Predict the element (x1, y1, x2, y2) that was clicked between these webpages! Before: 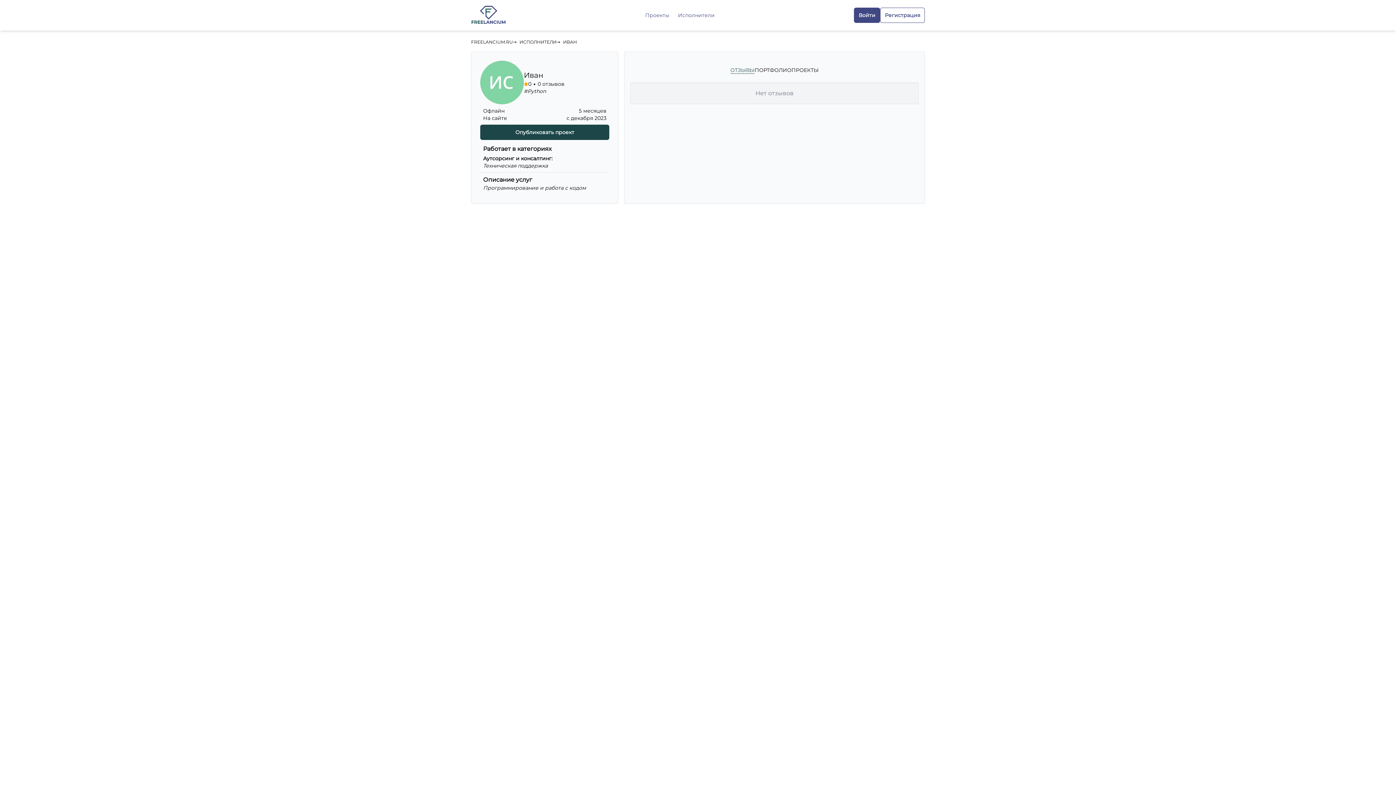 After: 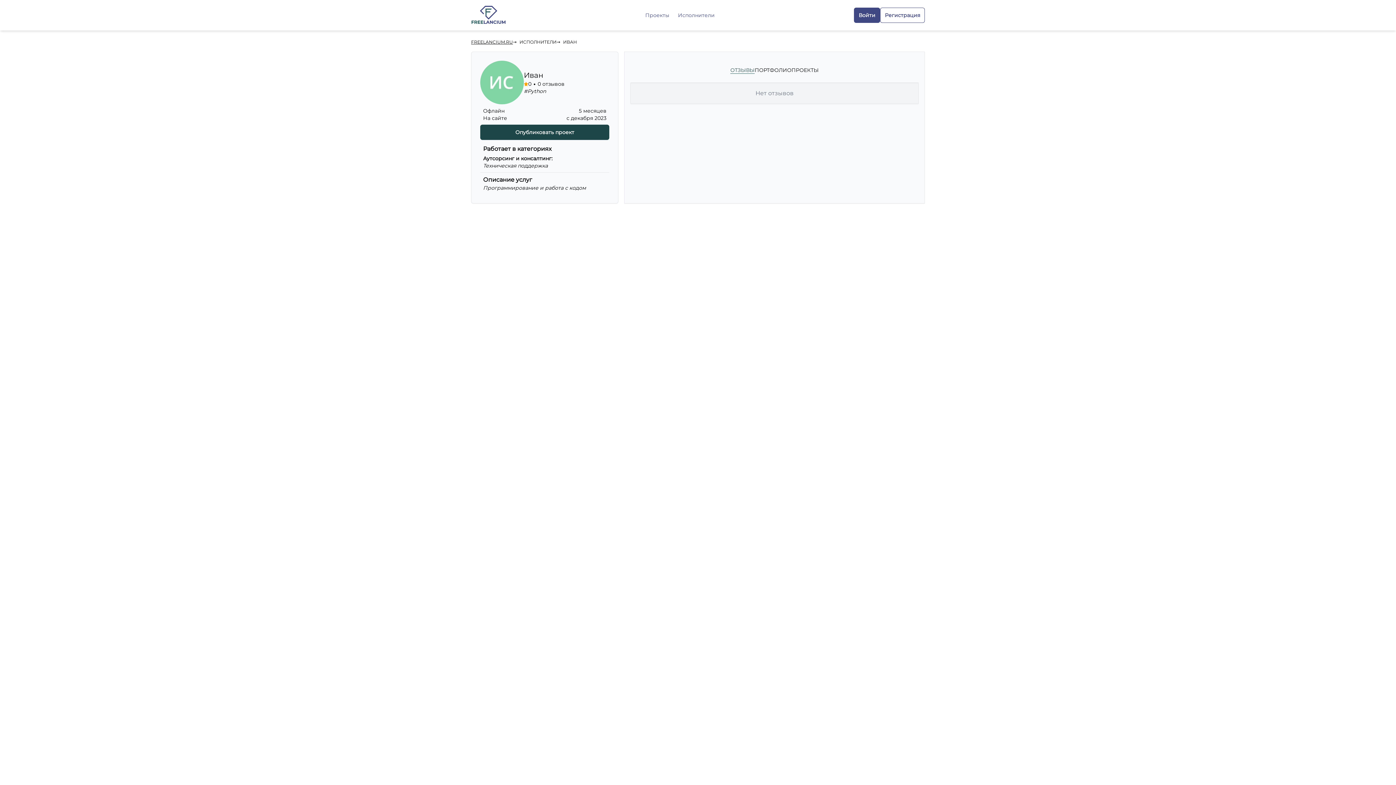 Action: bbox: (471, 39, 513, 45) label: FREELANCIUM.RU